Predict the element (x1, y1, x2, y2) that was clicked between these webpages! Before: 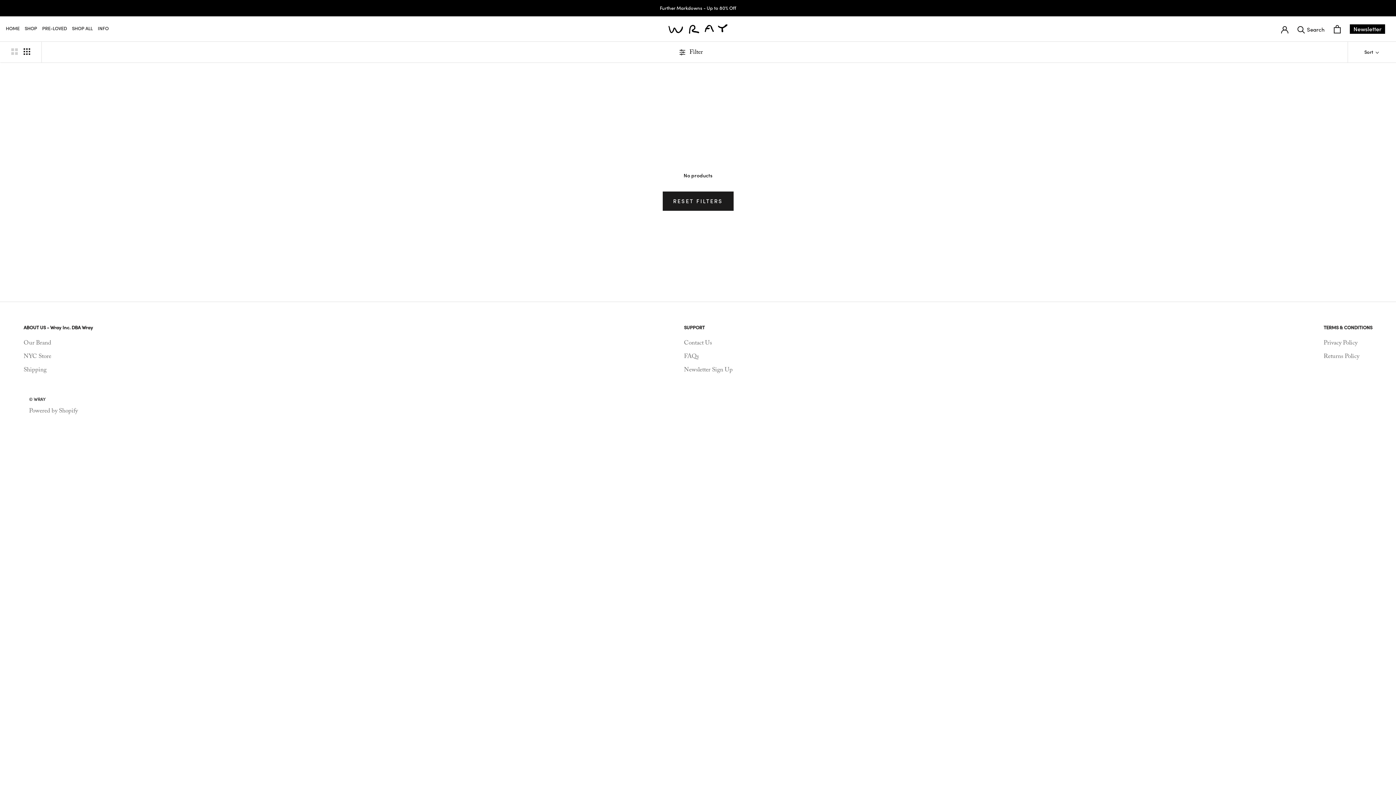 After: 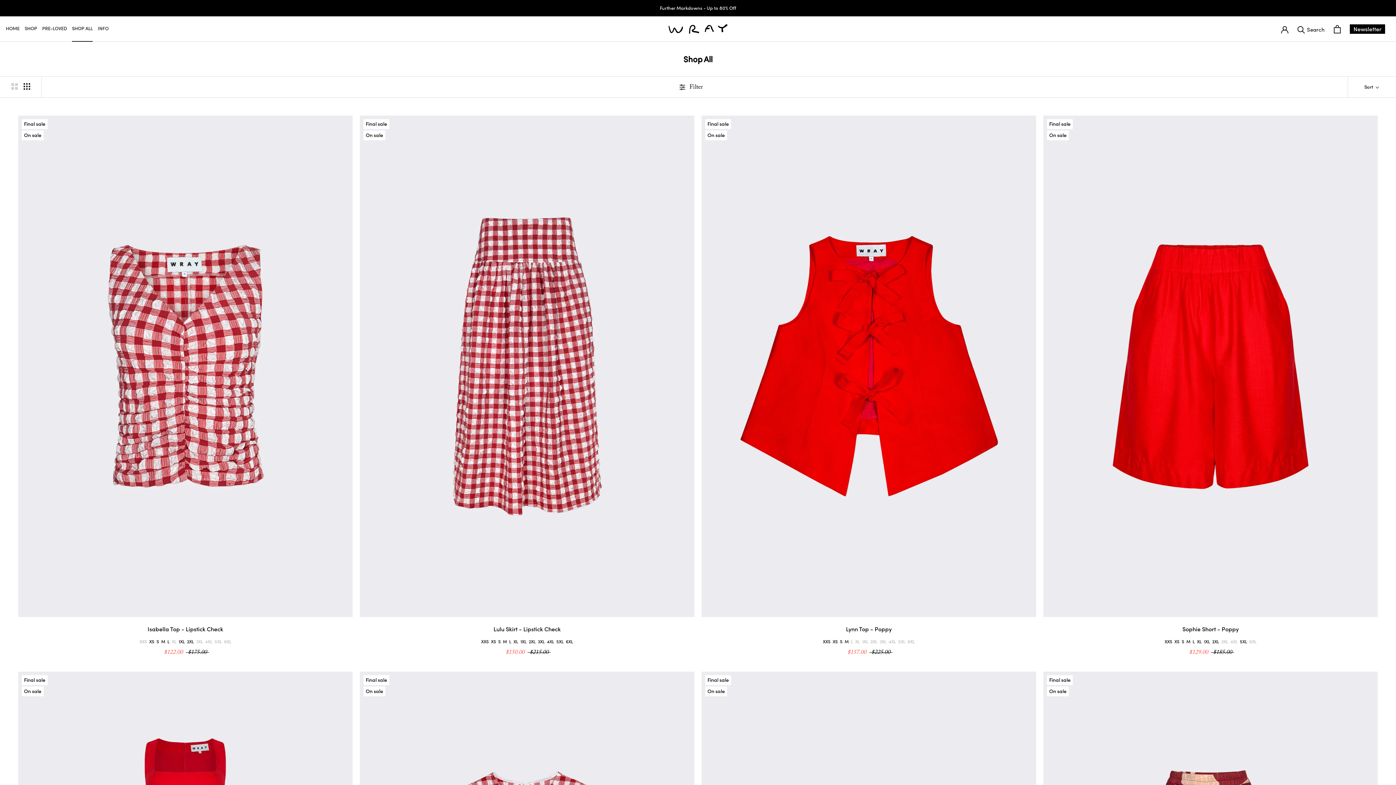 Action: label: SHOP ALL
SHOP ALL bbox: (72, 25, 92, 31)